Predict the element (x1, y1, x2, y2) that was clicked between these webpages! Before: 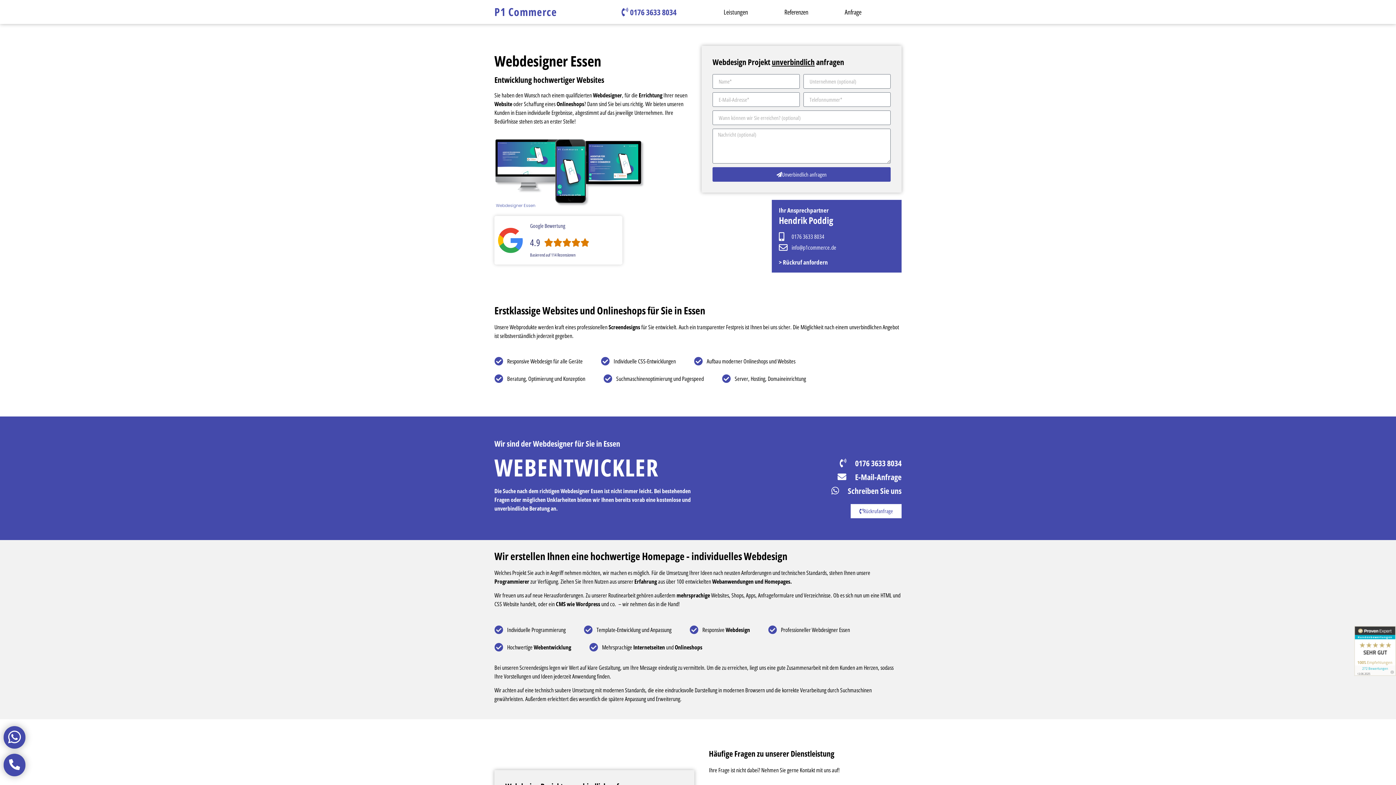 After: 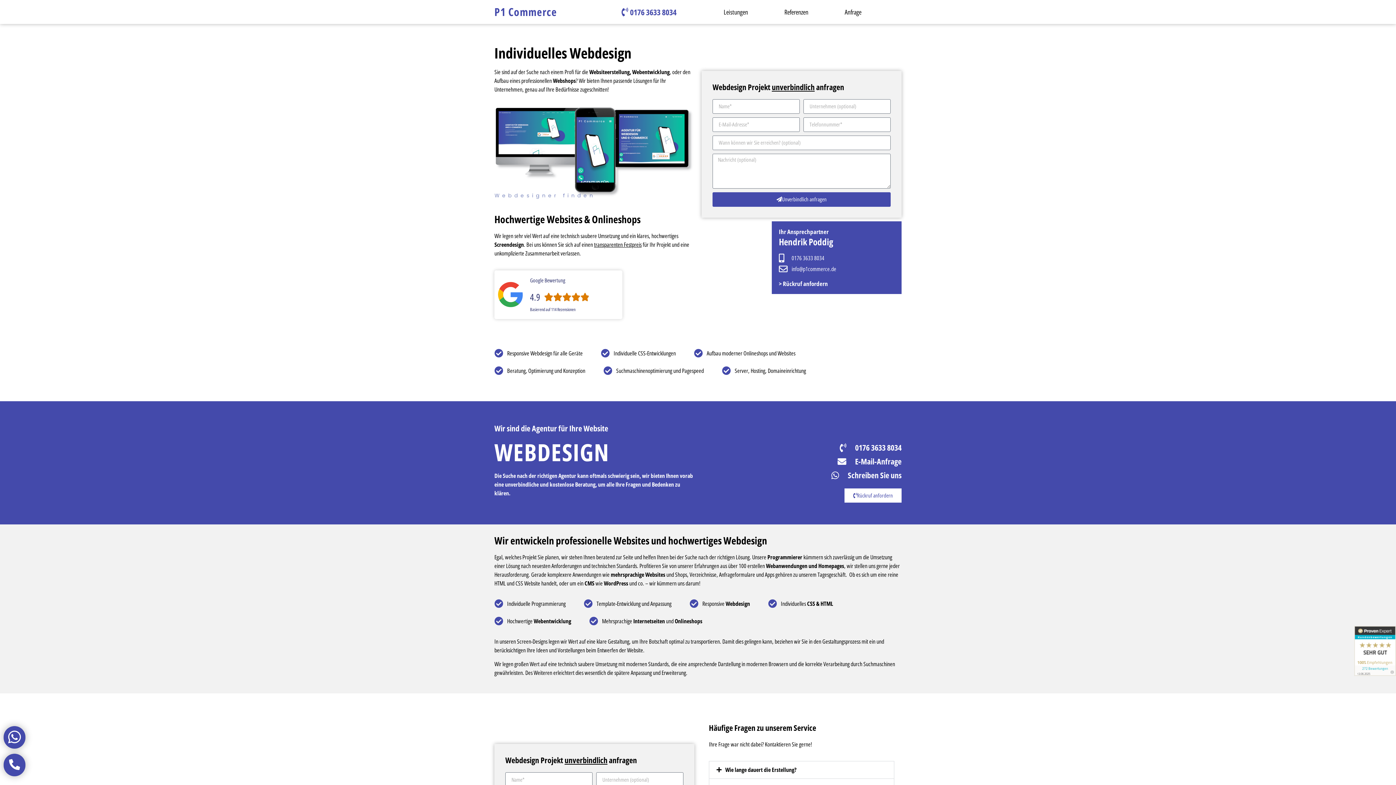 Action: bbox: (494, 4, 557, 19) label: P1 Commerce